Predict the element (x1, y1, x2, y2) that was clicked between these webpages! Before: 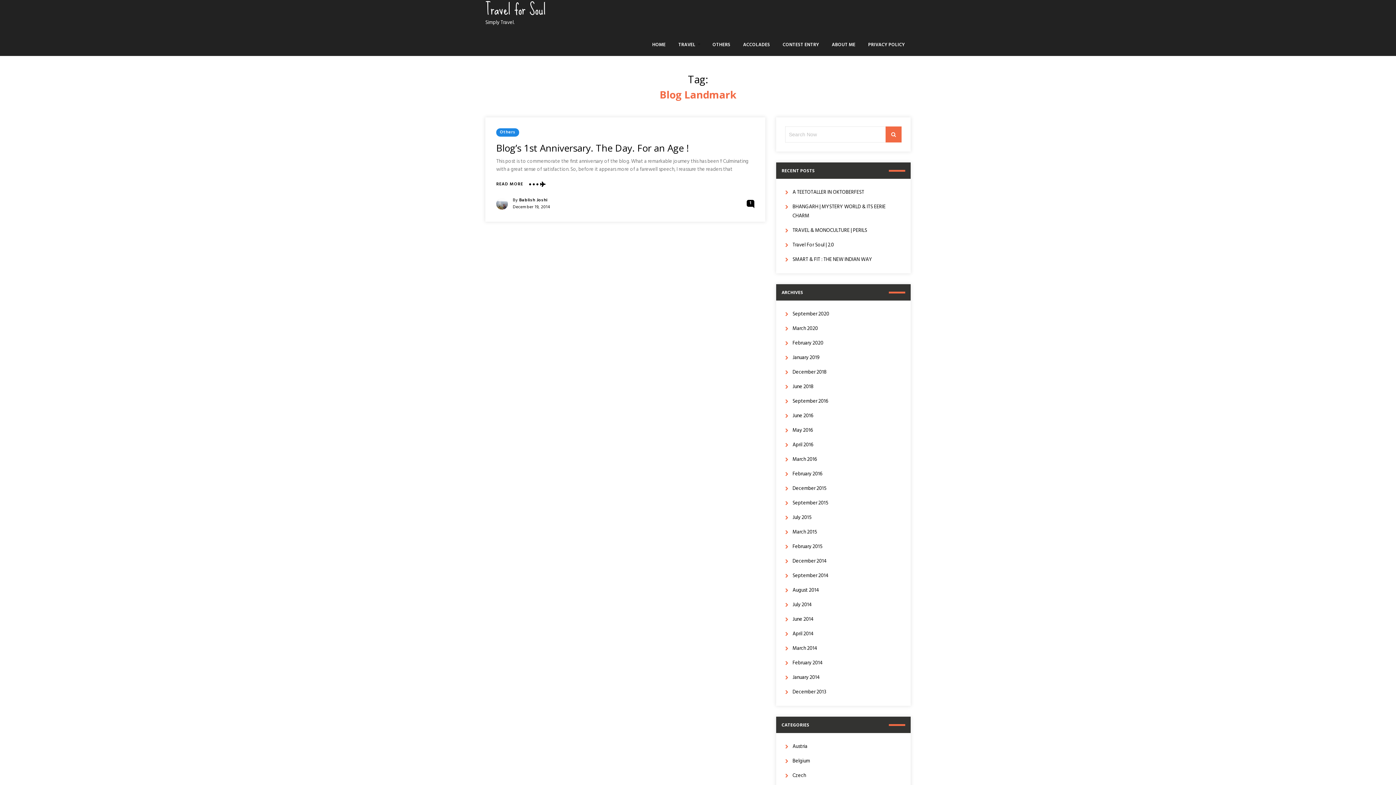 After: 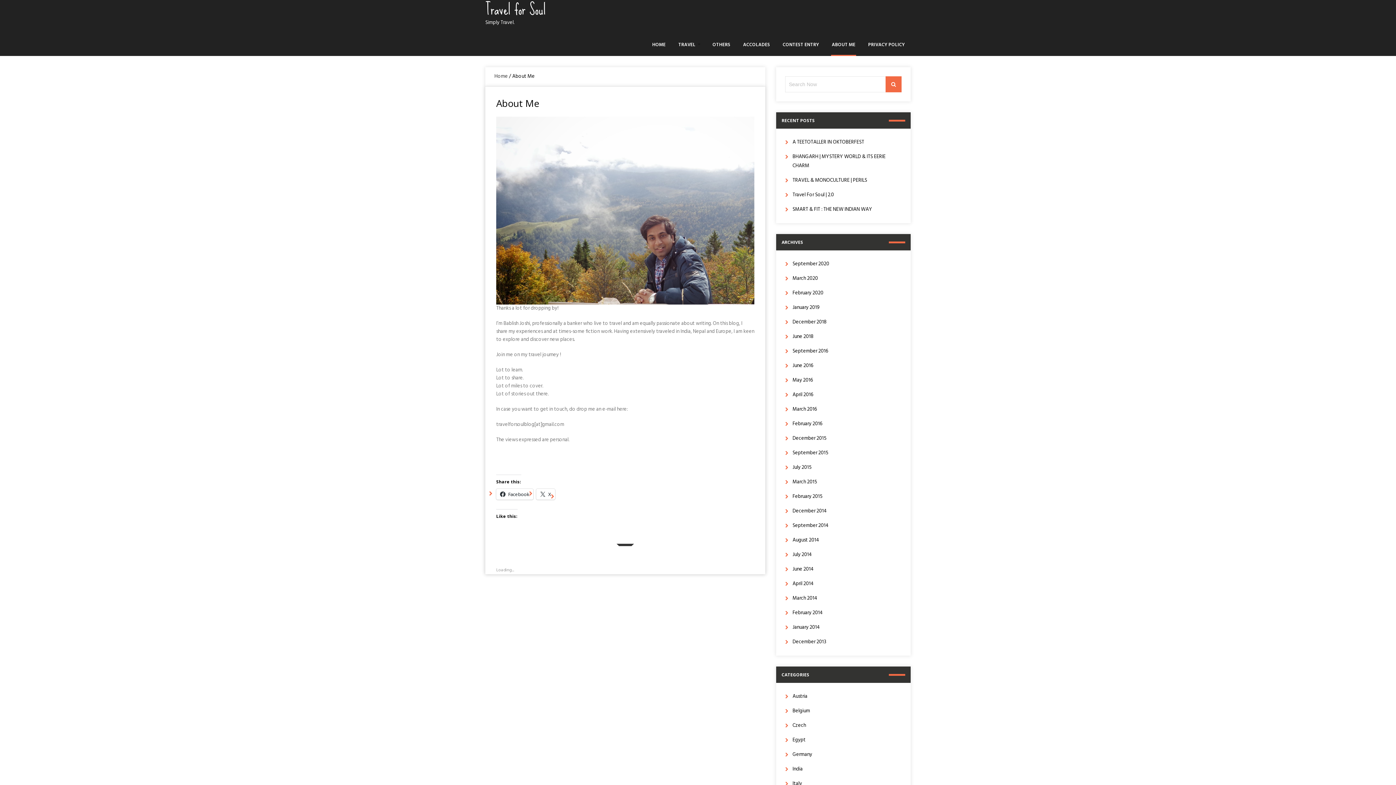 Action: label: ABOUT ME bbox: (831, 34, 856, 56)